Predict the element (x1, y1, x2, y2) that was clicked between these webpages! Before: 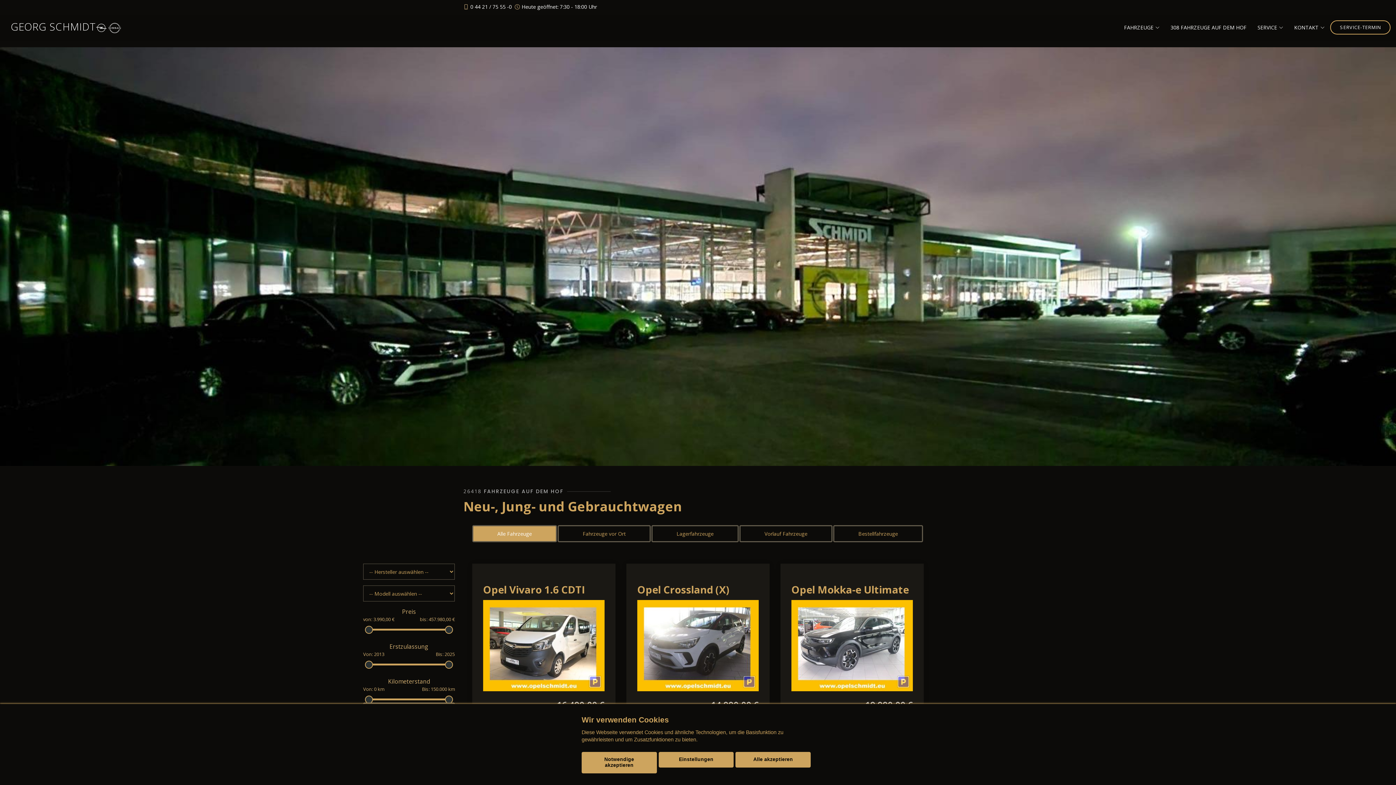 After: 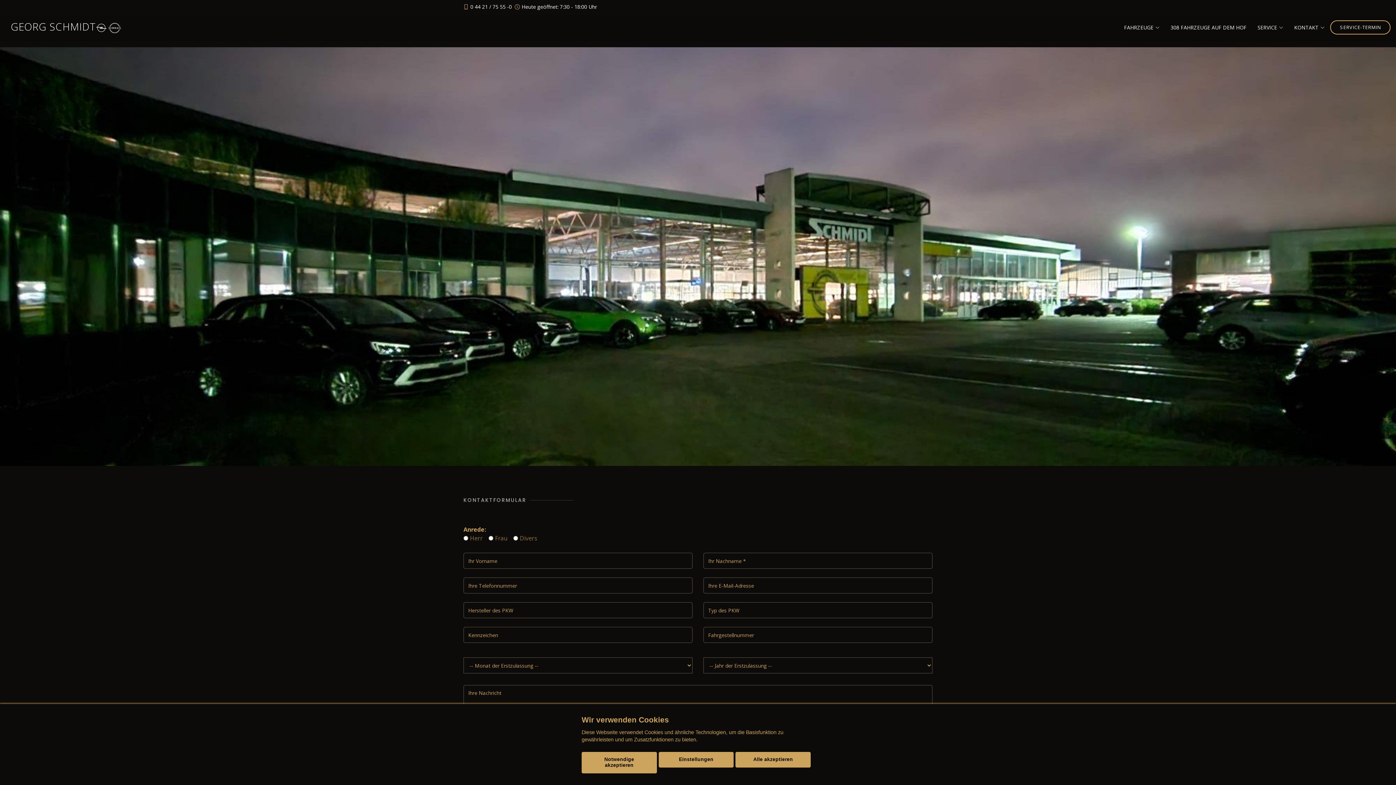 Action: bbox: (1330, 20, 1390, 34) label: SERVICE-TERMIN